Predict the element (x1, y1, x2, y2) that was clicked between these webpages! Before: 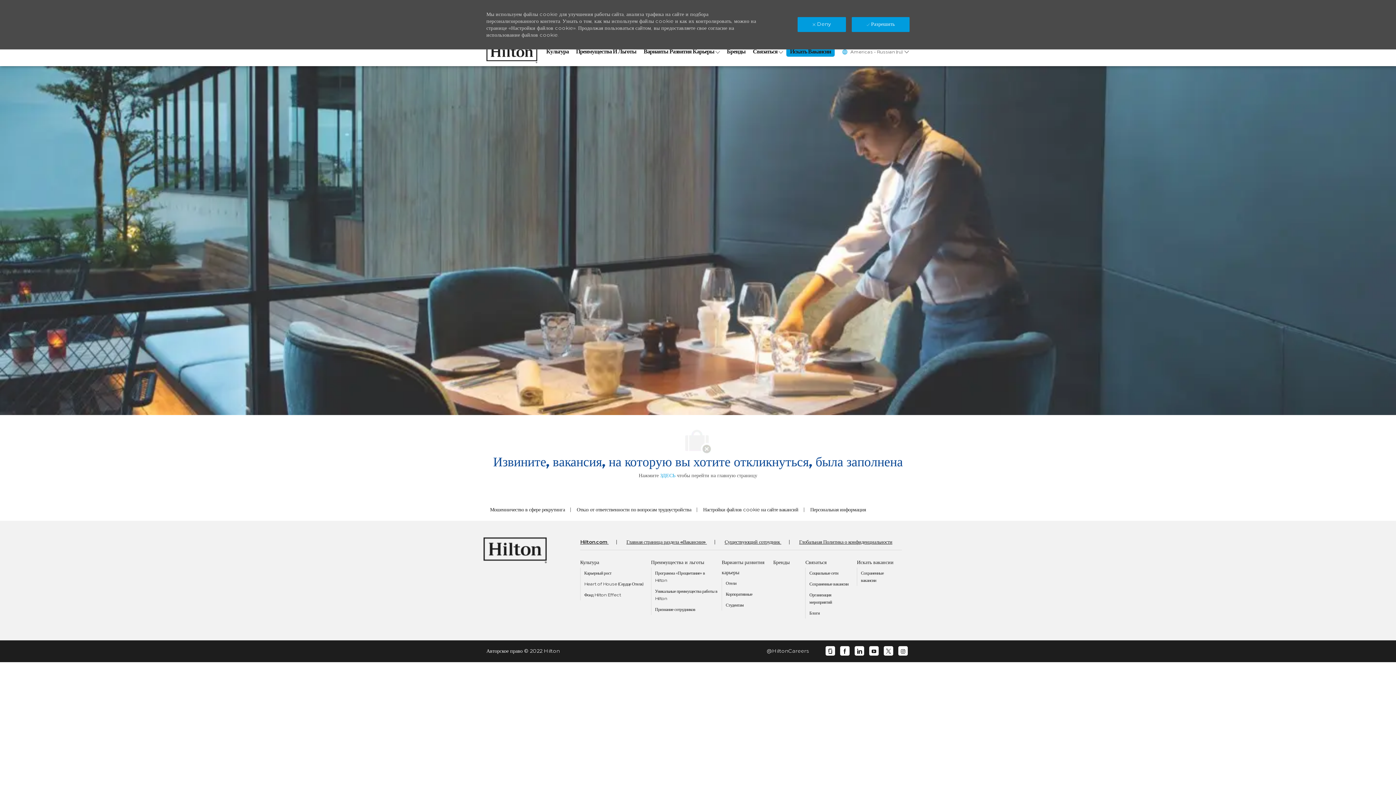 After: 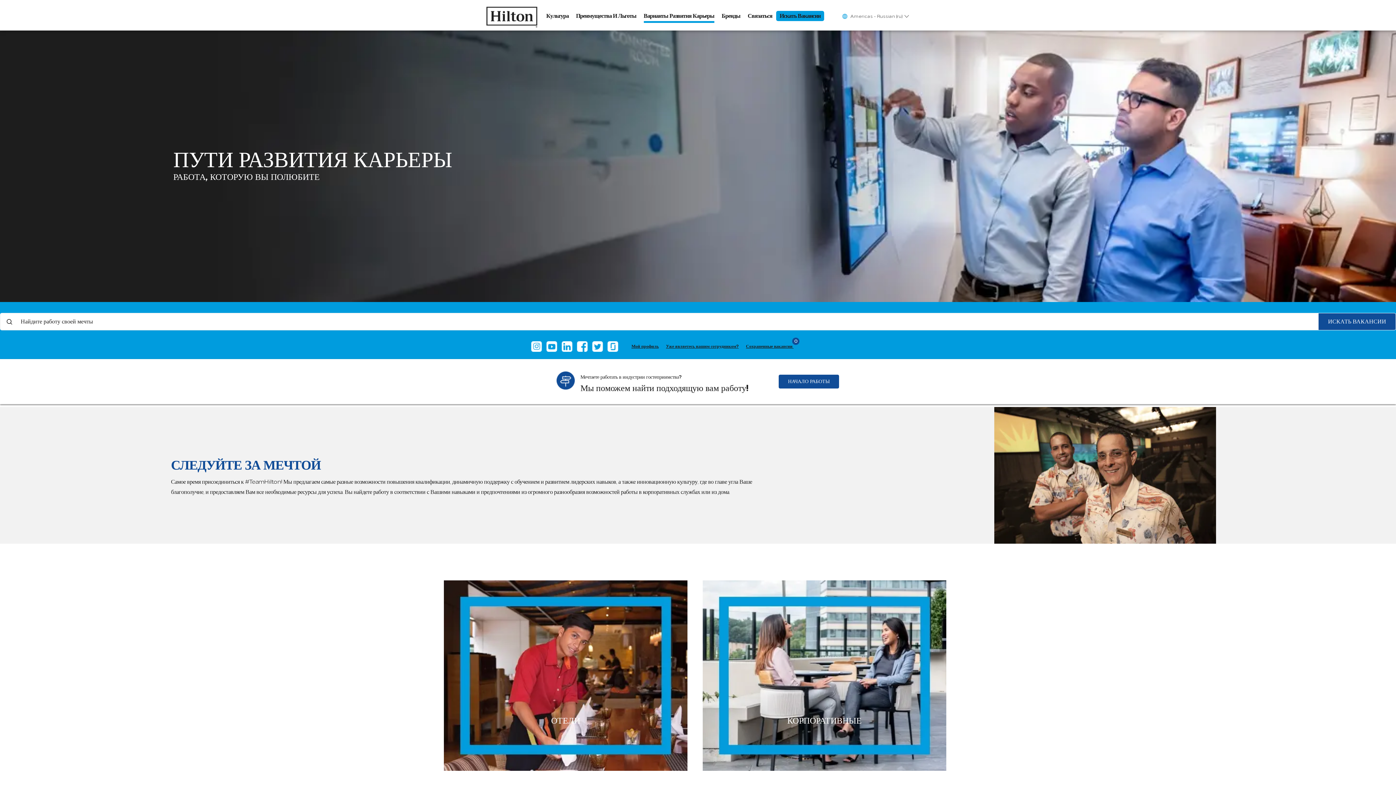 Action: label: Career Paths bbox: (643, 46, 719, 57)